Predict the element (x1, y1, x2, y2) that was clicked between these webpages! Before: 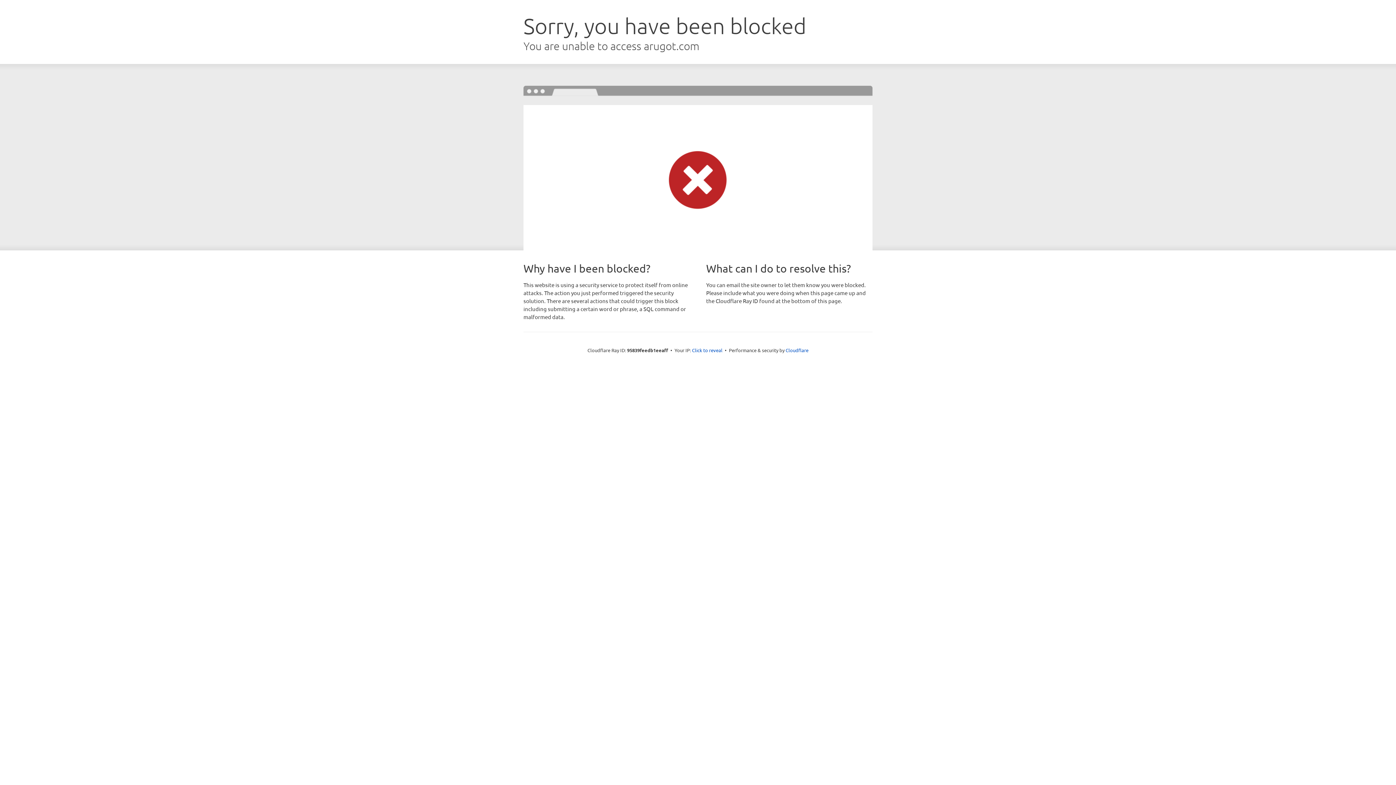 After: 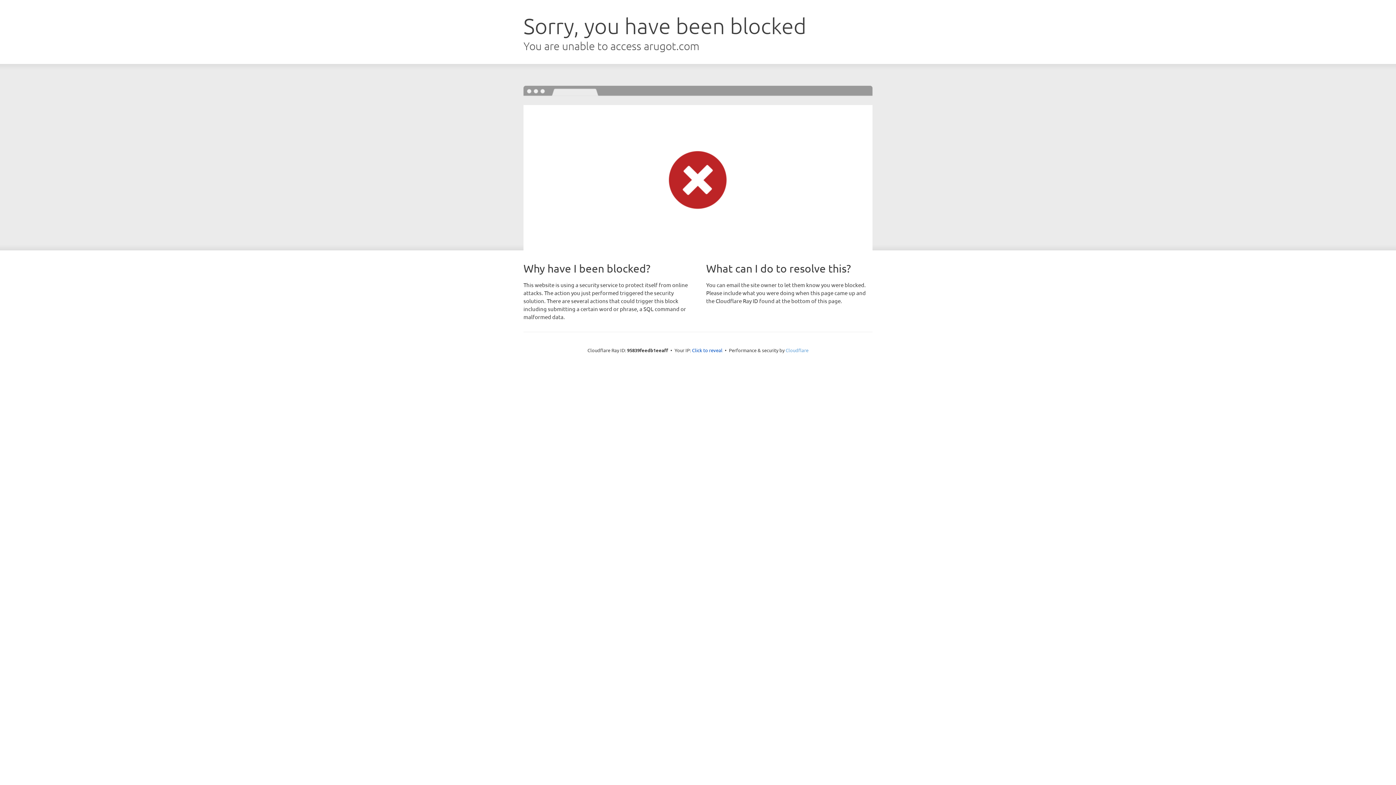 Action: bbox: (785, 347, 808, 353) label: Cloudflare